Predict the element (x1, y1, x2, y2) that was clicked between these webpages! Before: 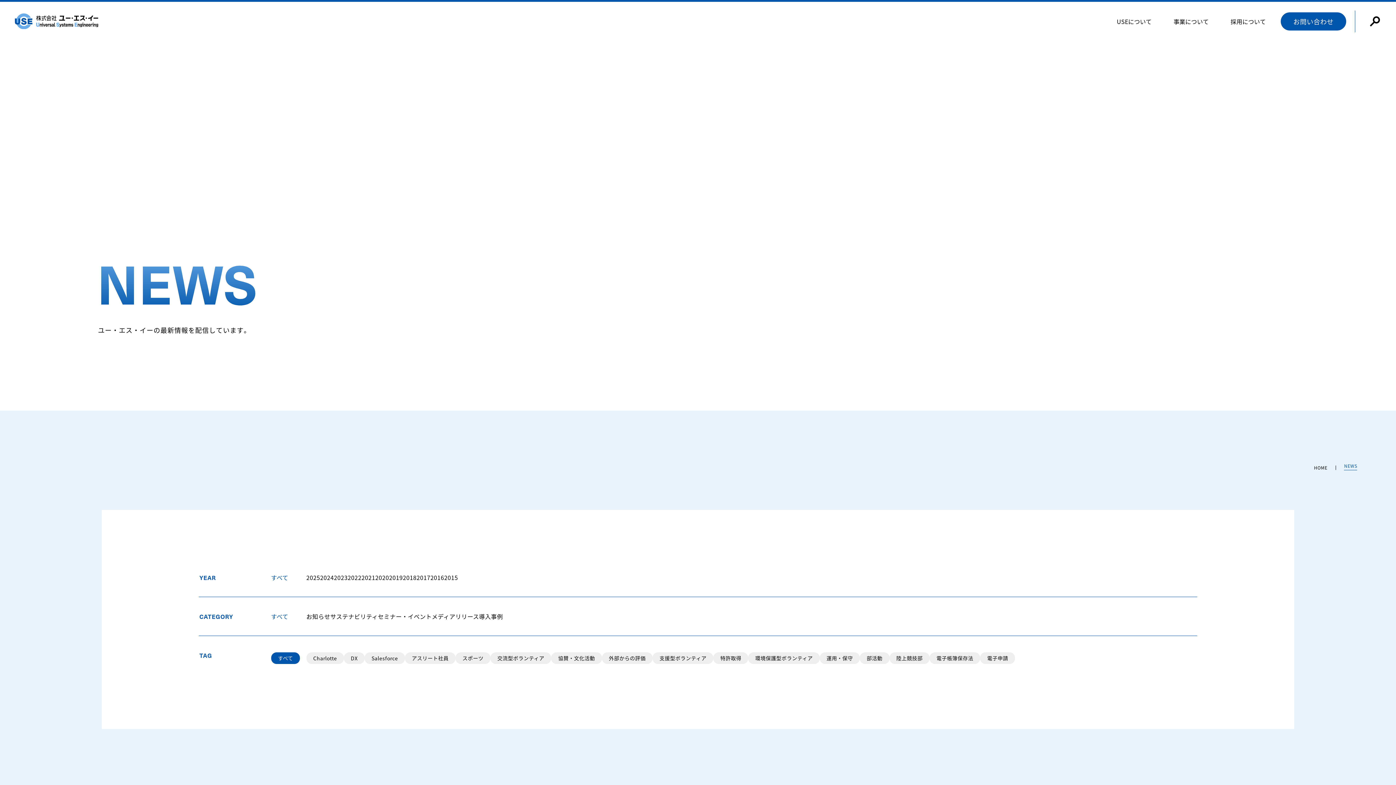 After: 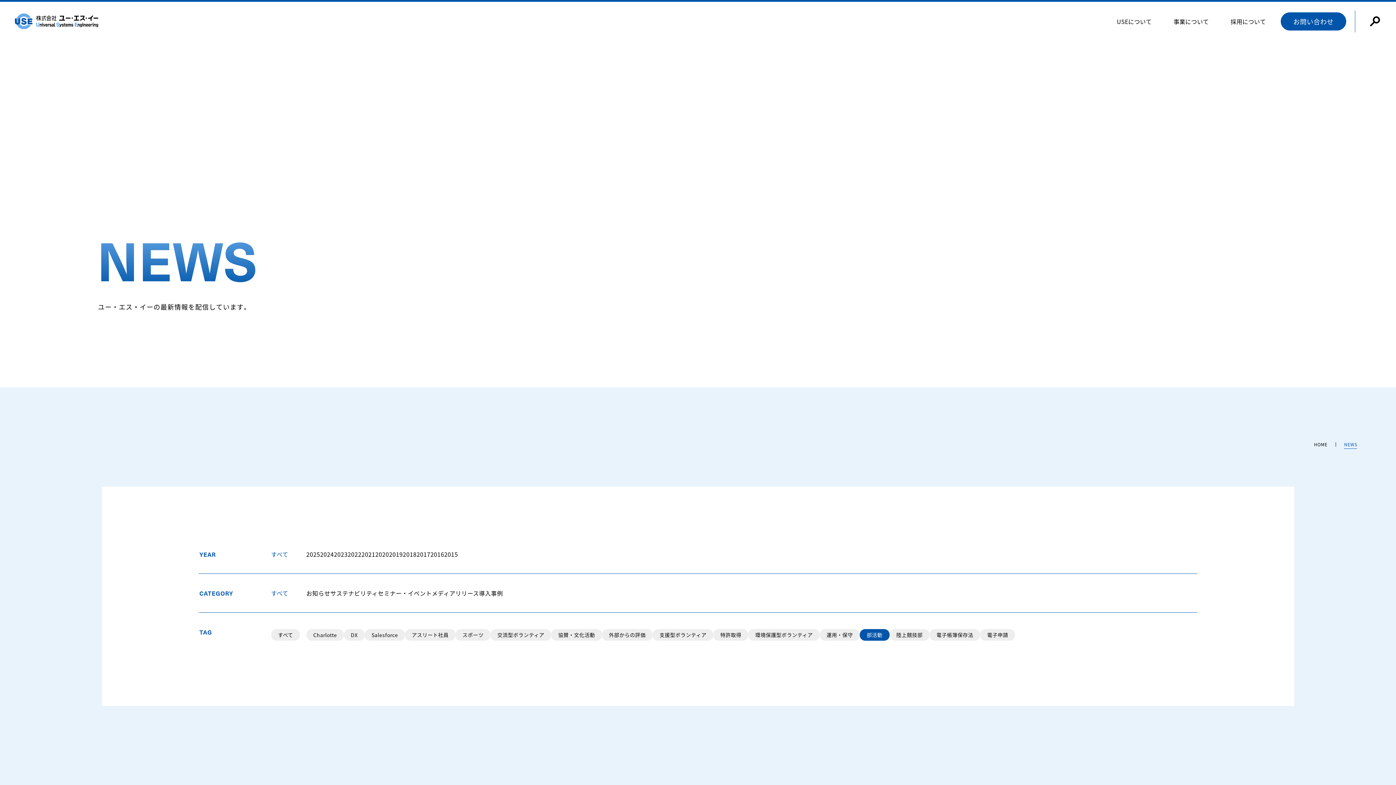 Action: bbox: (860, 652, 889, 664) label: 部活動